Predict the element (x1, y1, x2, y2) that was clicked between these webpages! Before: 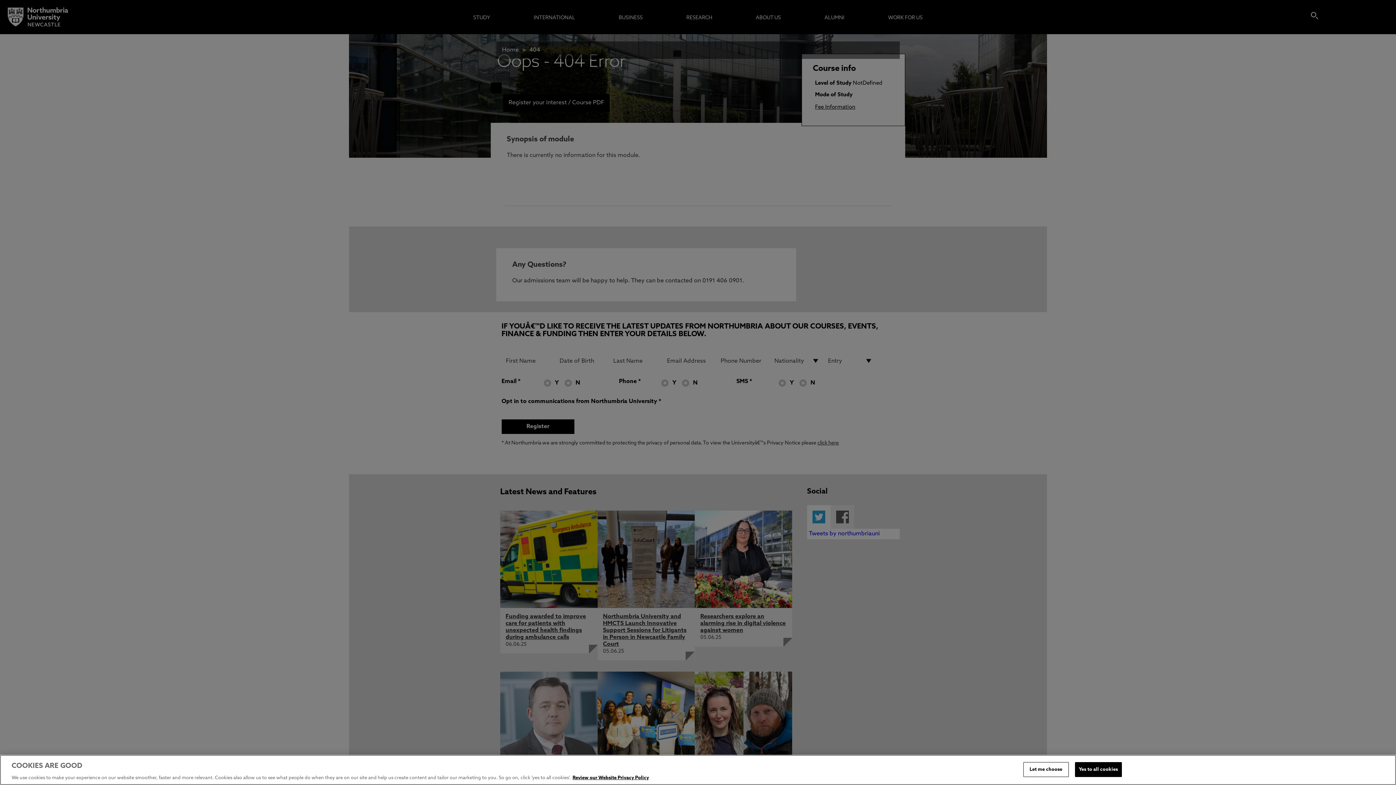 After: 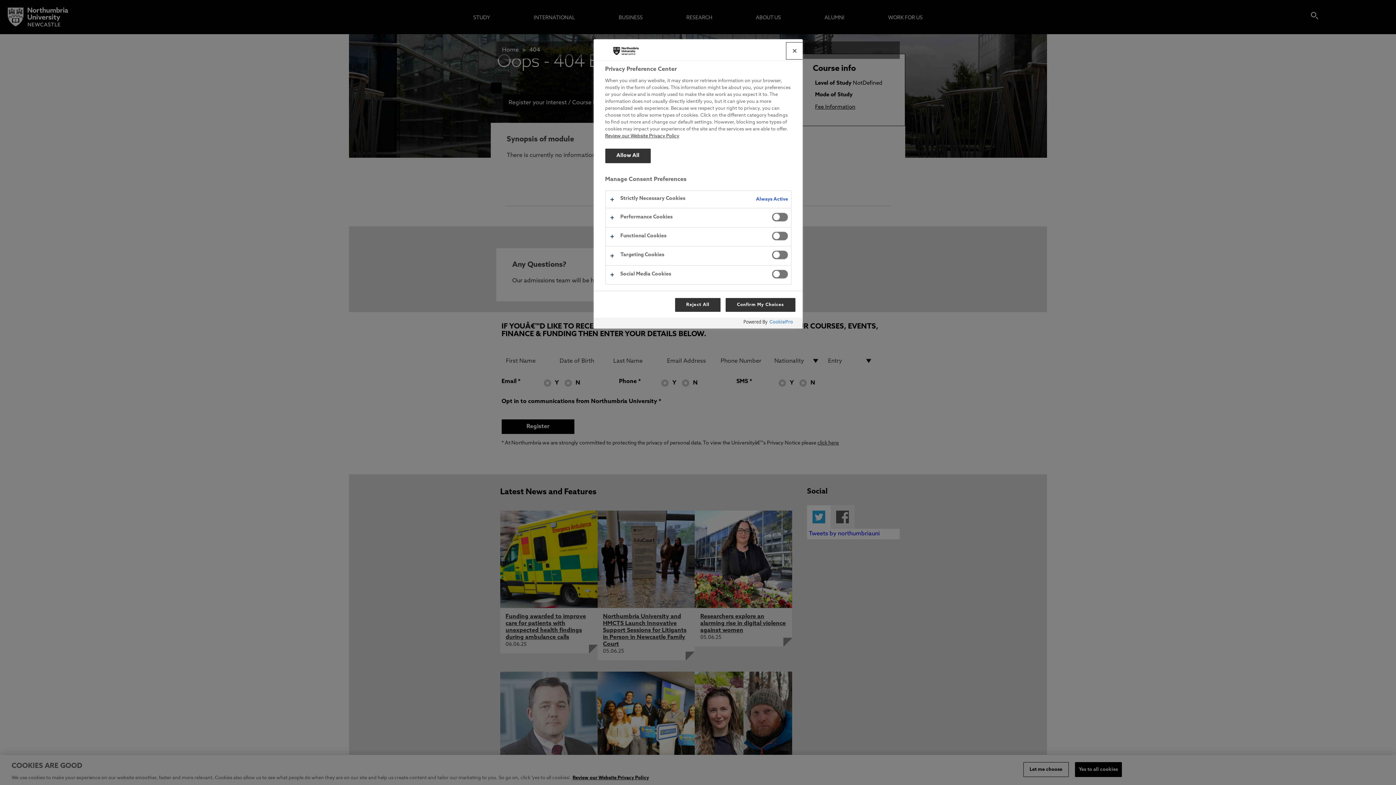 Action: bbox: (1023, 762, 1068, 777) label: Let me choose